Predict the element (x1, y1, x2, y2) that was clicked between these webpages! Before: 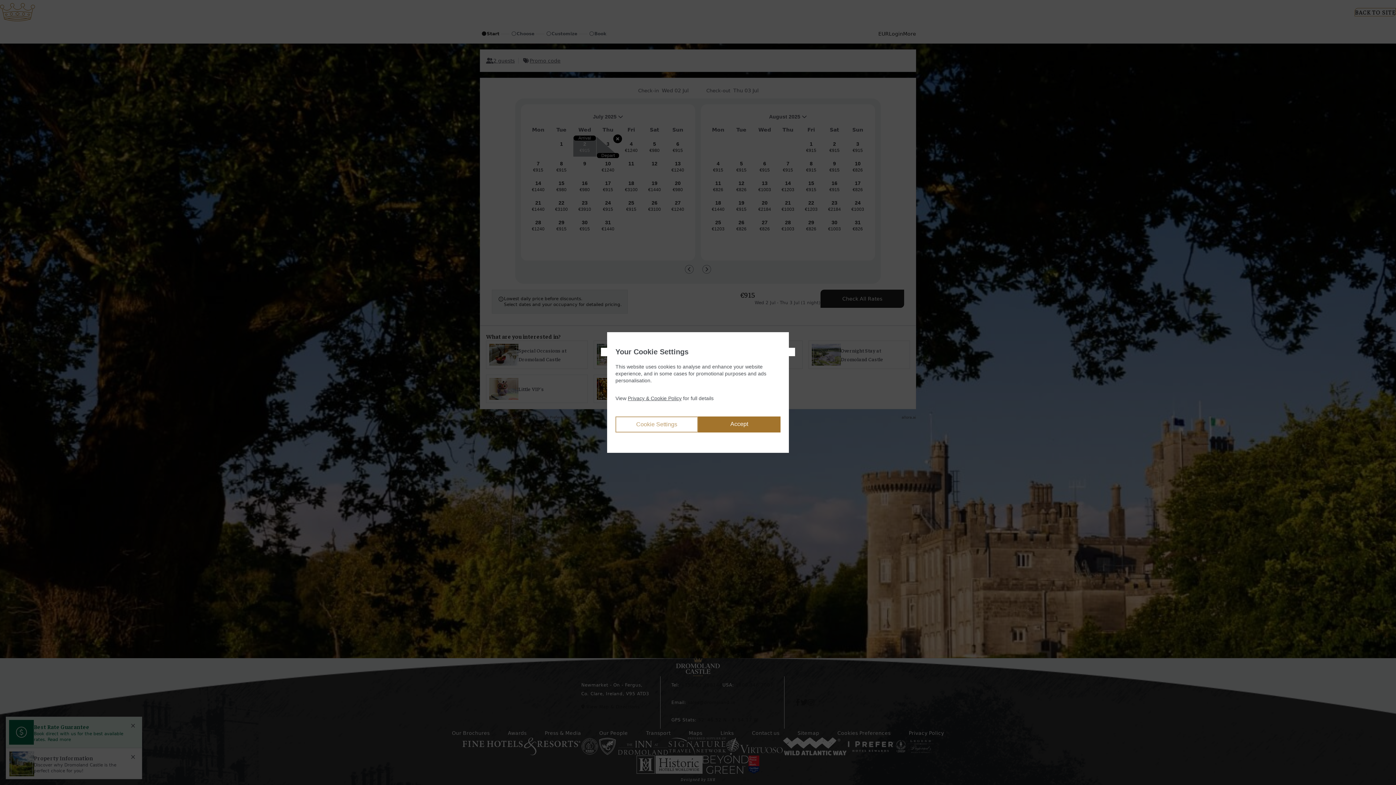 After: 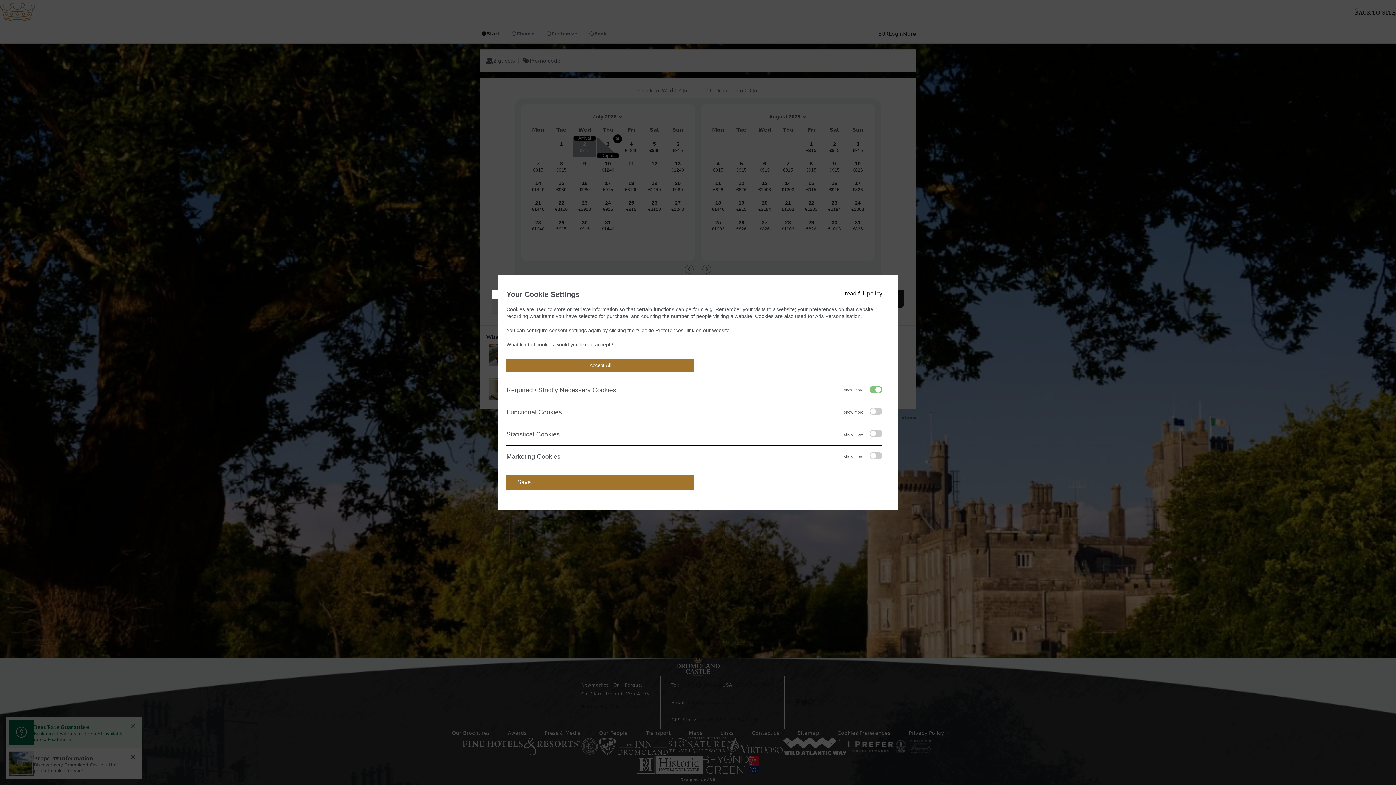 Action: label: Cookie Settings bbox: (615, 416, 698, 432)